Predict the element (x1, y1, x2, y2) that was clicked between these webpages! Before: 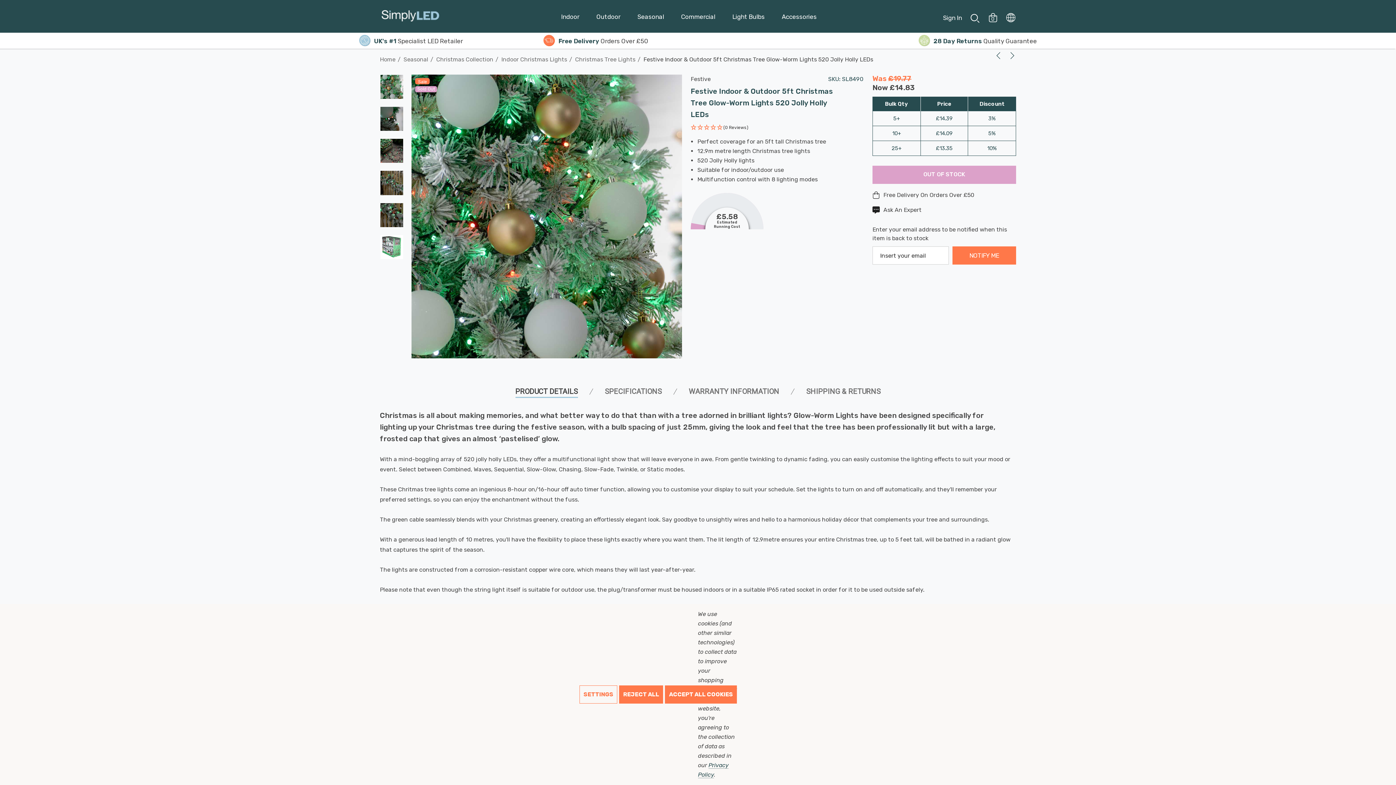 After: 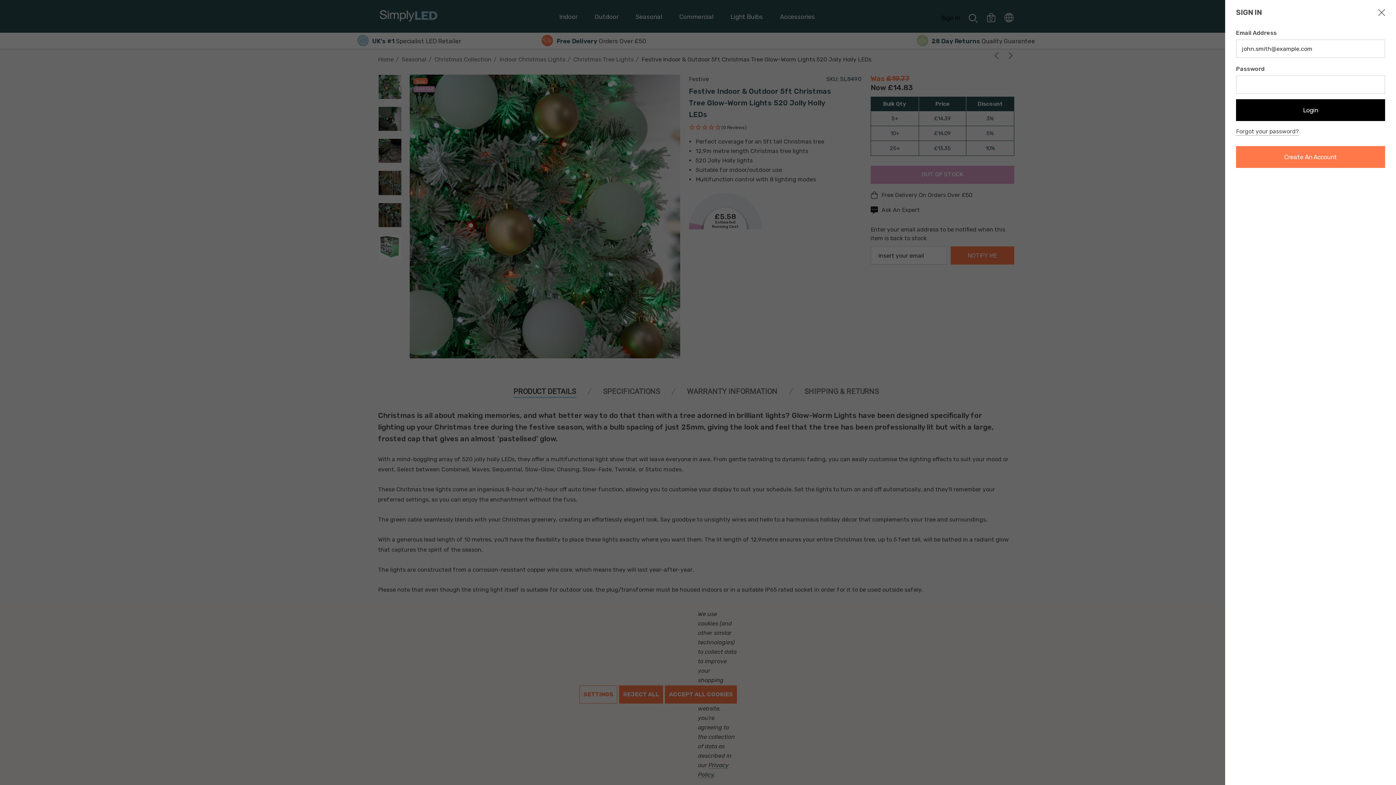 Action: bbox: (938, 5, 966, 22) label: Sign in